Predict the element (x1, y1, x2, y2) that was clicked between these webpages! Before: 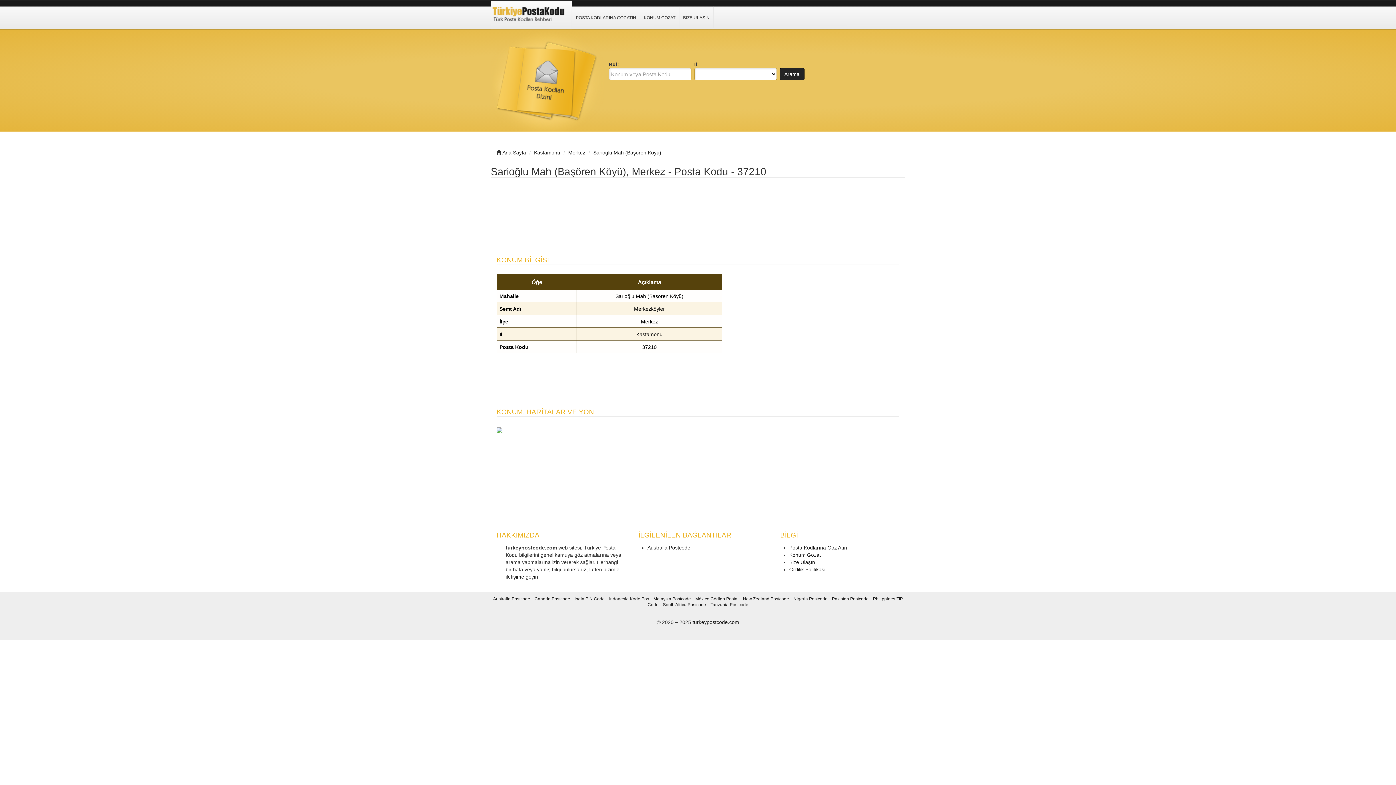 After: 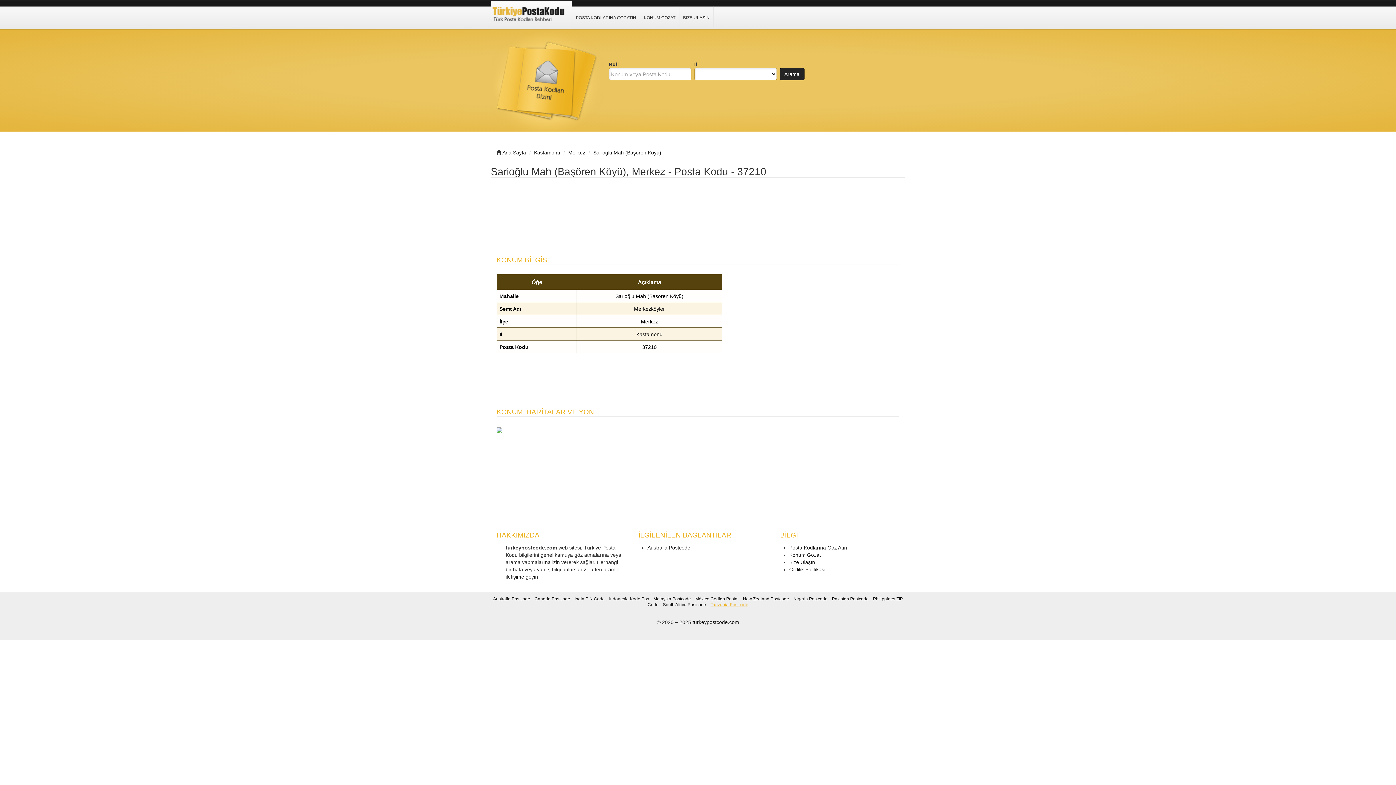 Action: bbox: (710, 602, 748, 607) label: Tanzania Postcode